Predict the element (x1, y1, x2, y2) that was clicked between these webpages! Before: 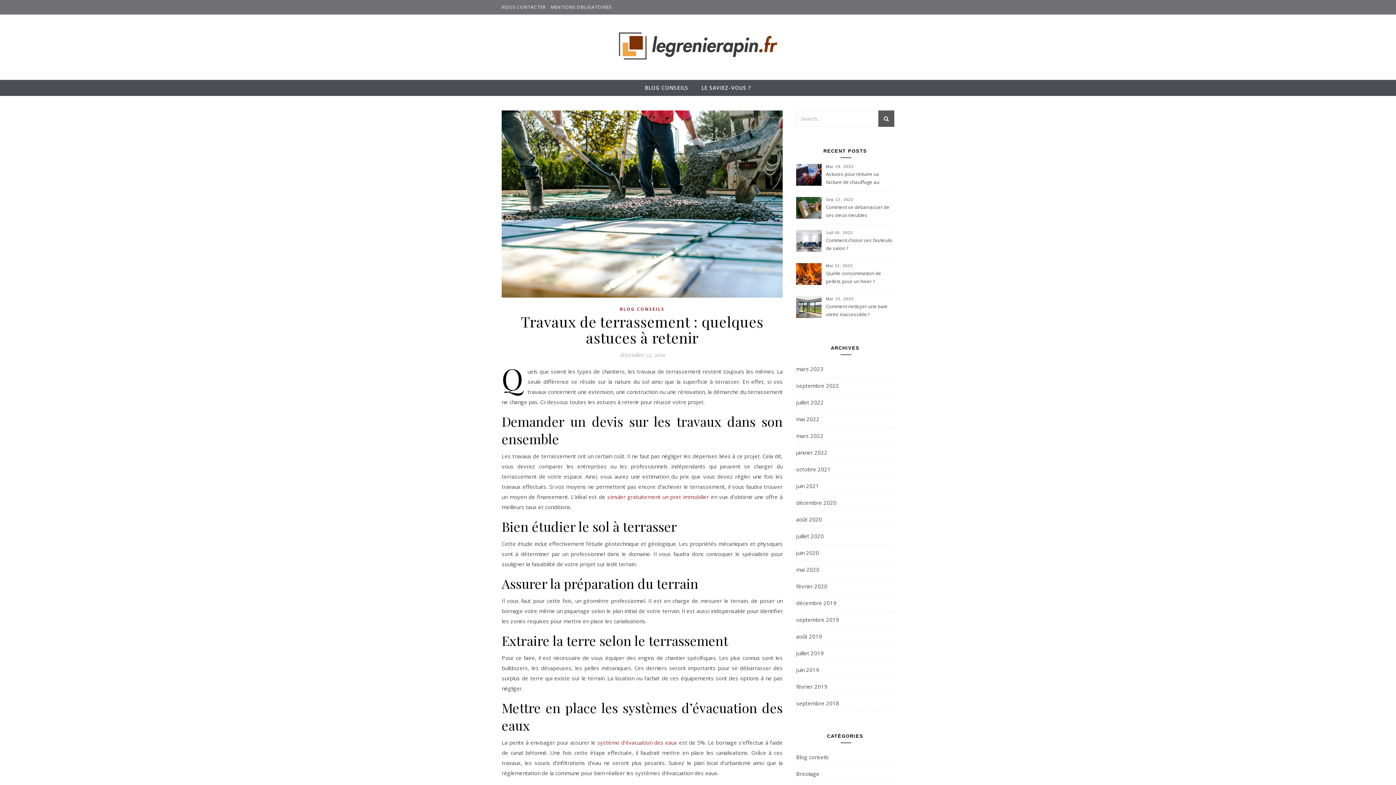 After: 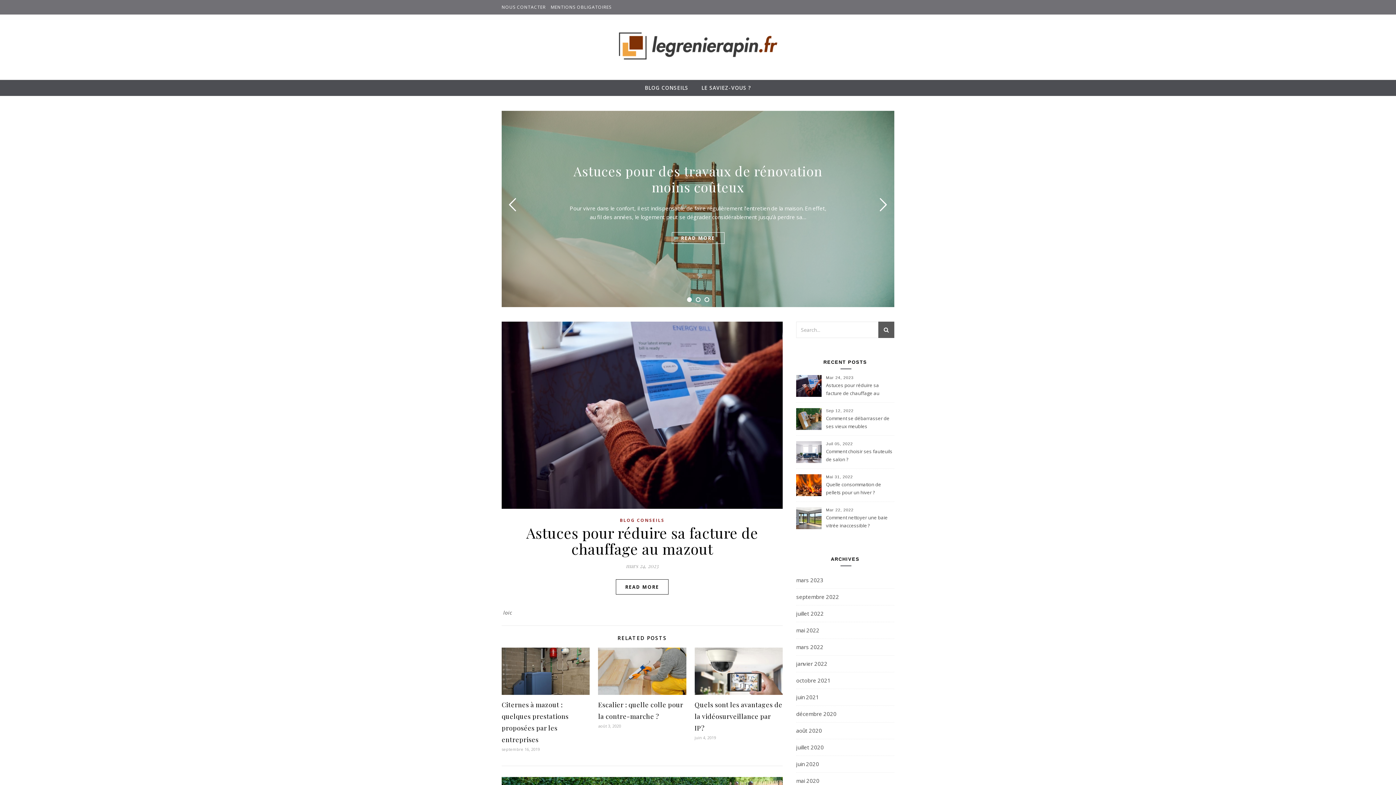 Action: bbox: (796, 494, 836, 511) label: décembre 2020